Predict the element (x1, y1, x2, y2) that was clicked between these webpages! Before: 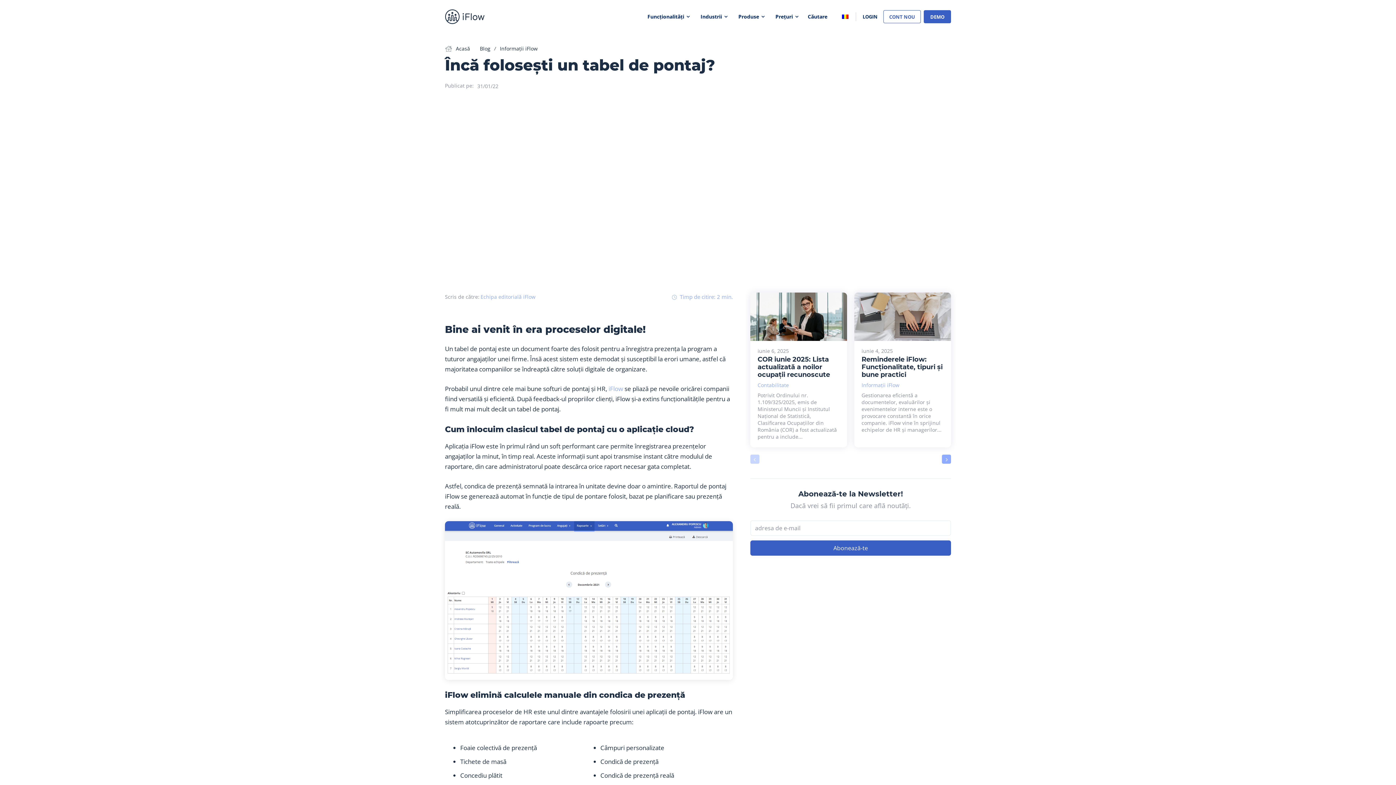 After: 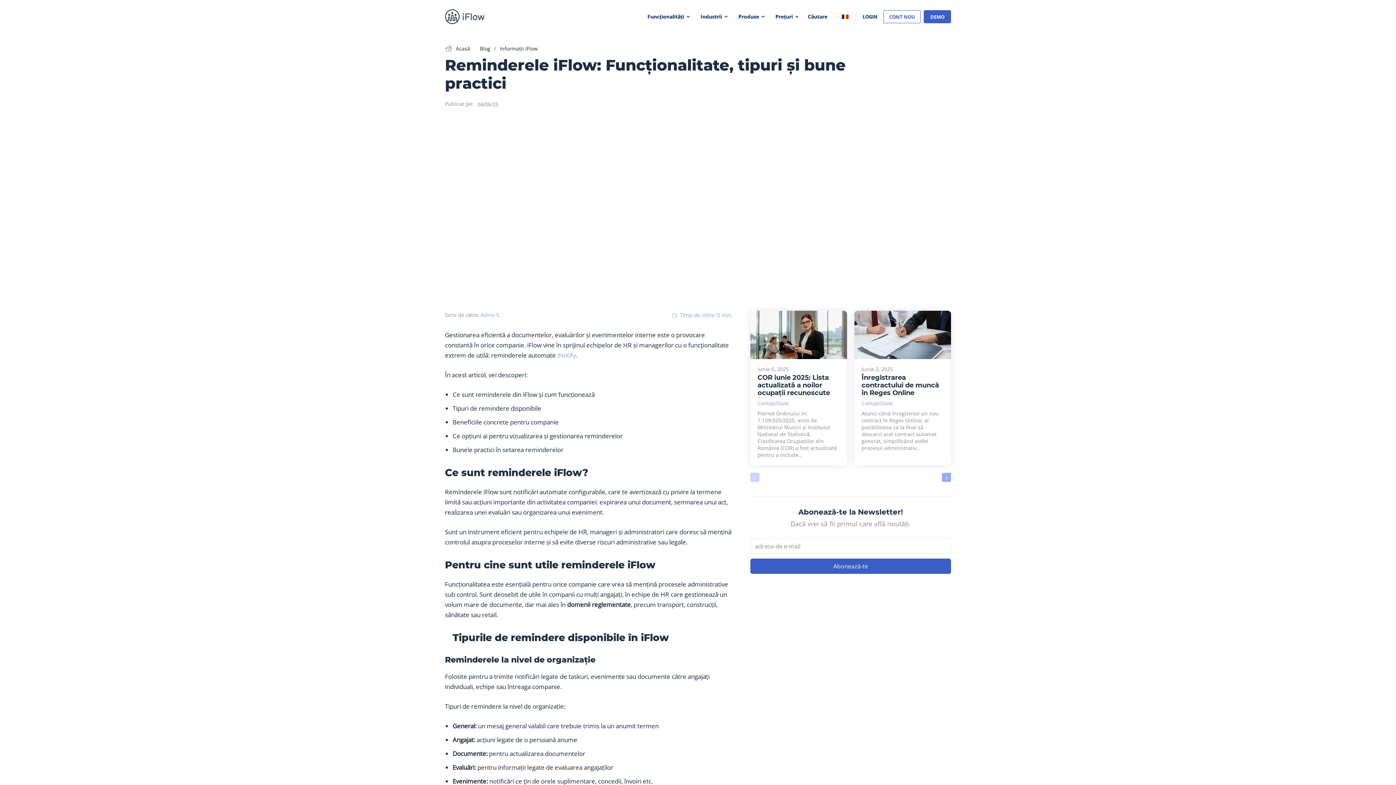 Action: bbox: (854, 292, 951, 341)